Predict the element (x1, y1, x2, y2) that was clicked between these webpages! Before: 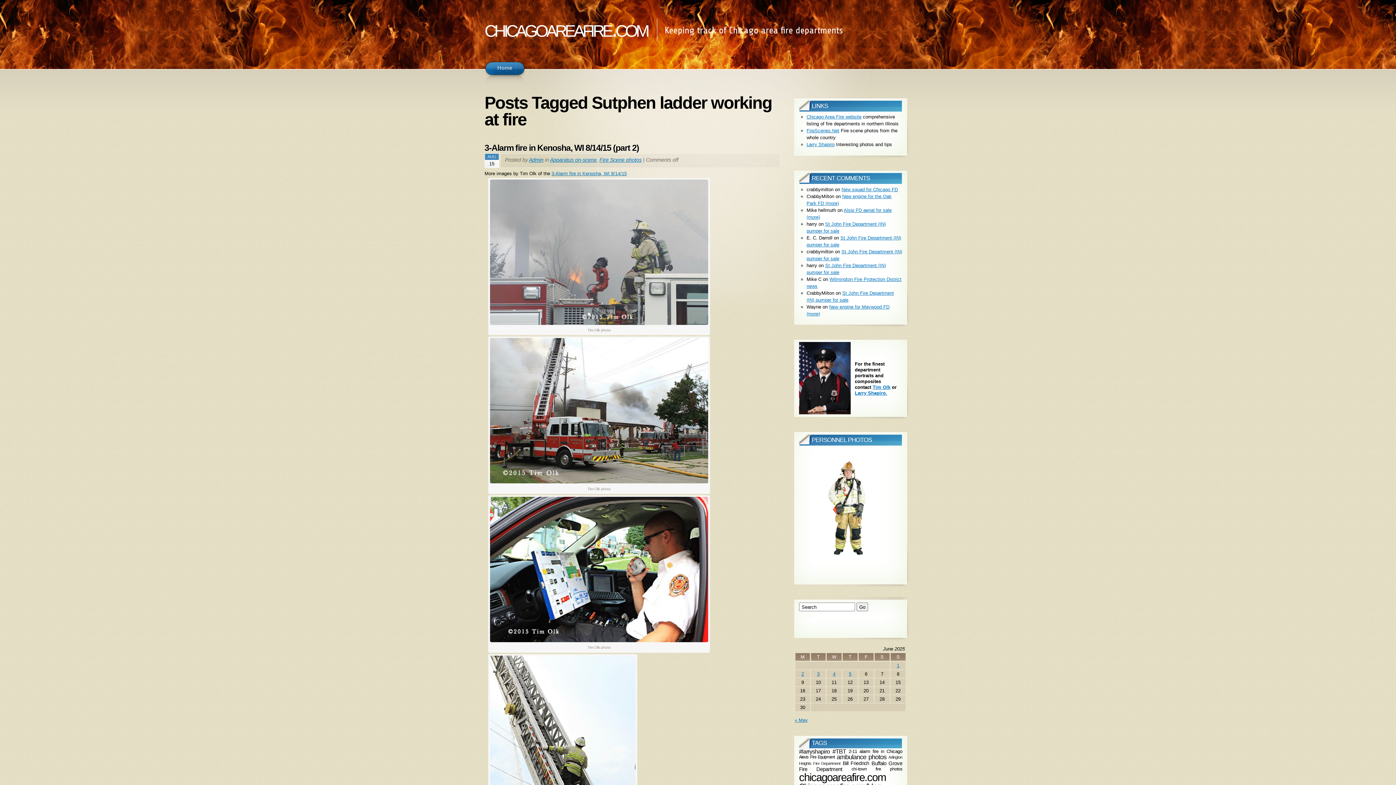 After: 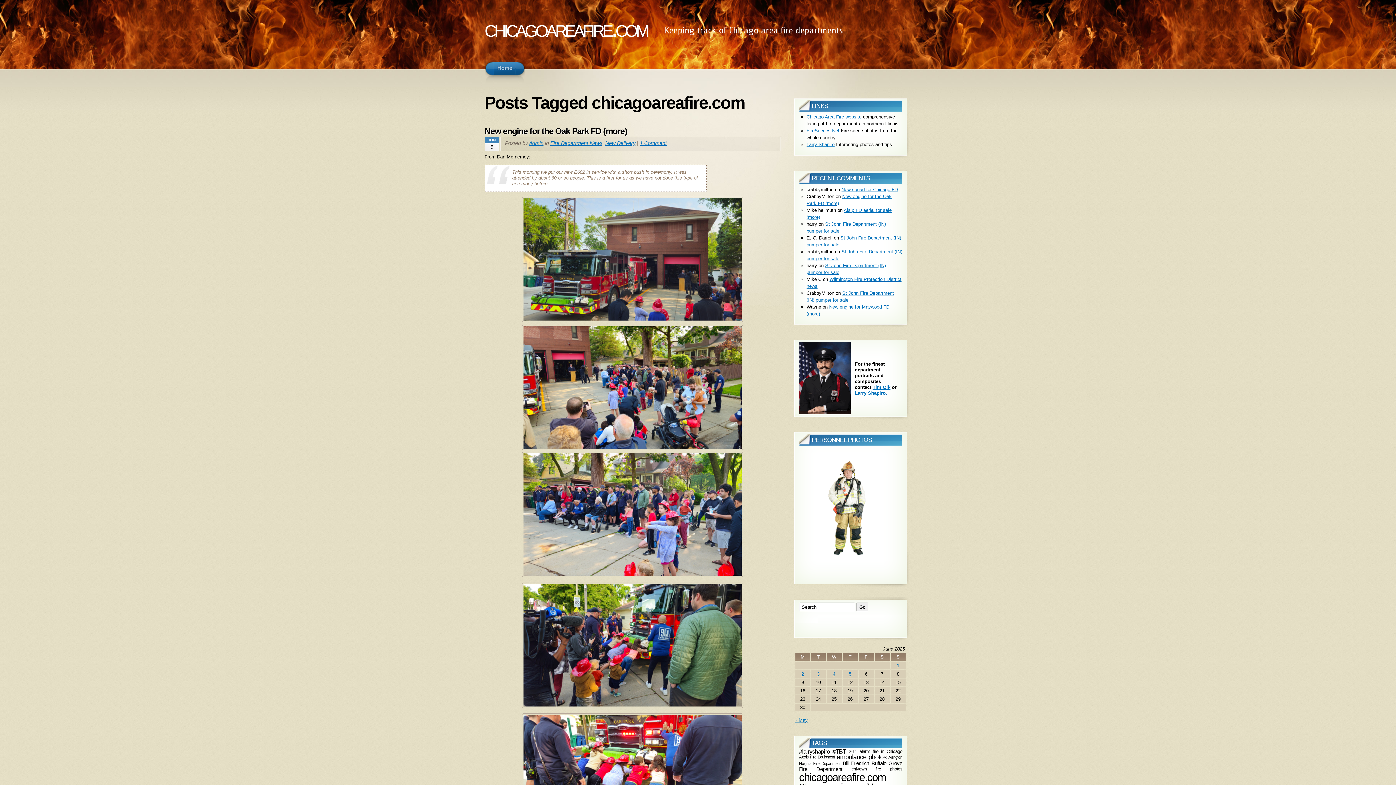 Action: label: chicagoareafire.com (3,773 items) bbox: (799, 771, 886, 783)